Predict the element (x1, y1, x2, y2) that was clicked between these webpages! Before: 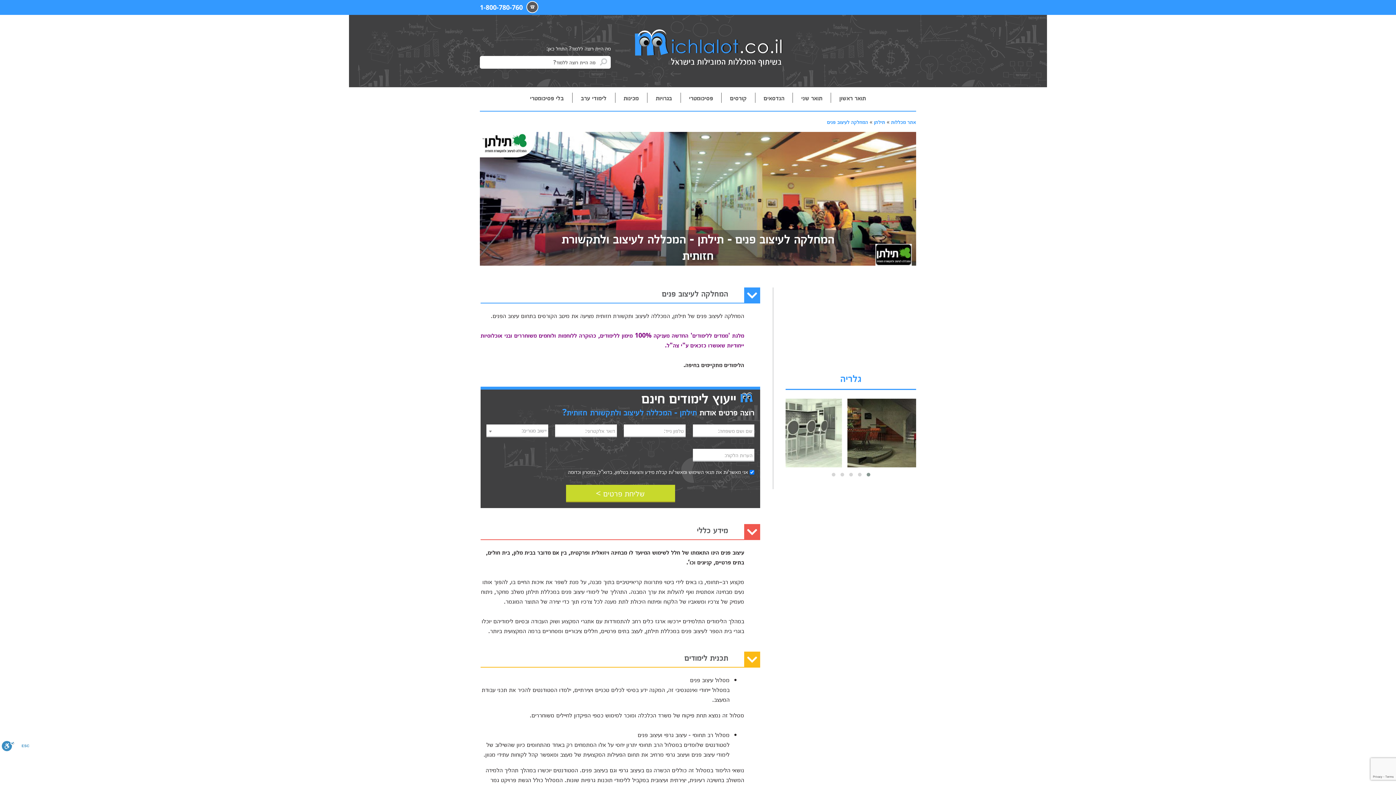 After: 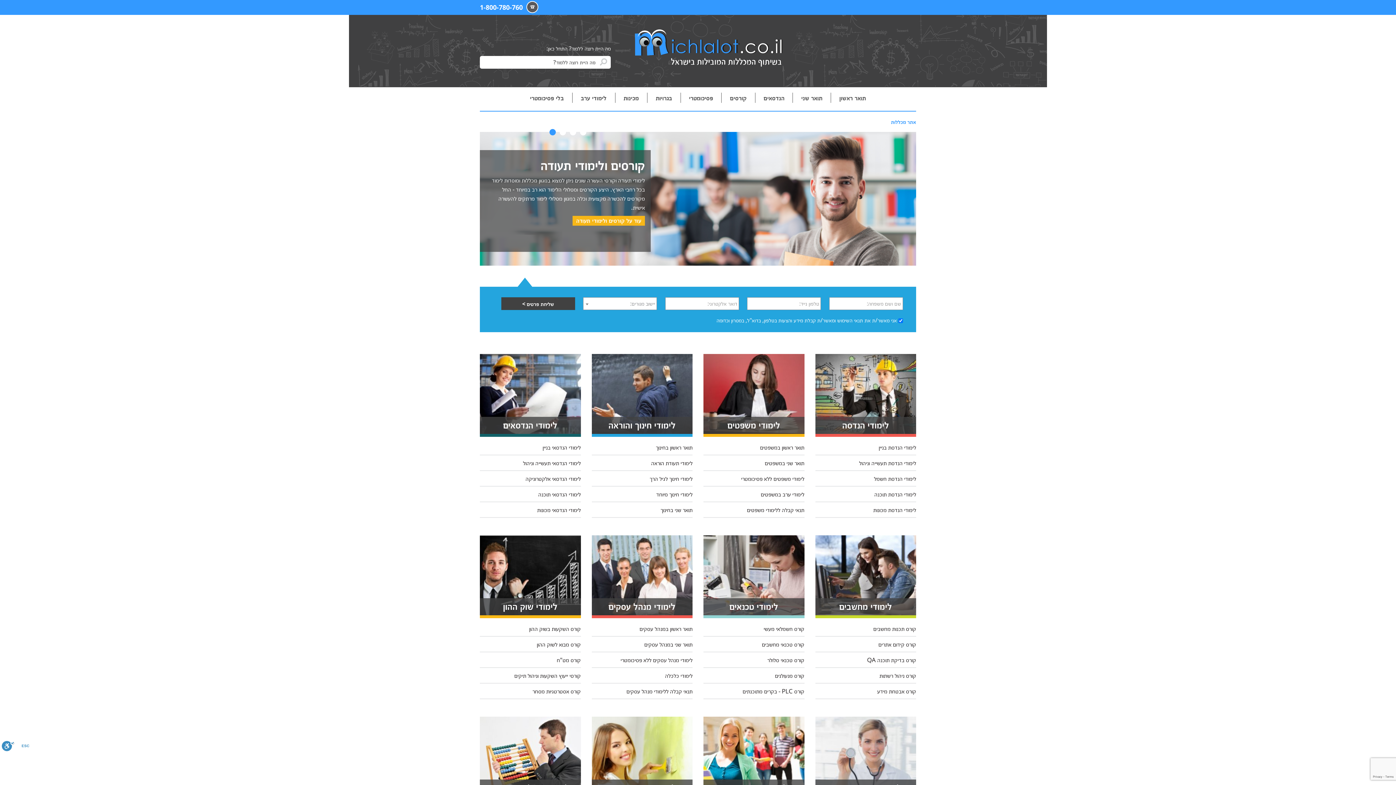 Action: bbox: (891, 117, 916, 125) label: אתר מכללות